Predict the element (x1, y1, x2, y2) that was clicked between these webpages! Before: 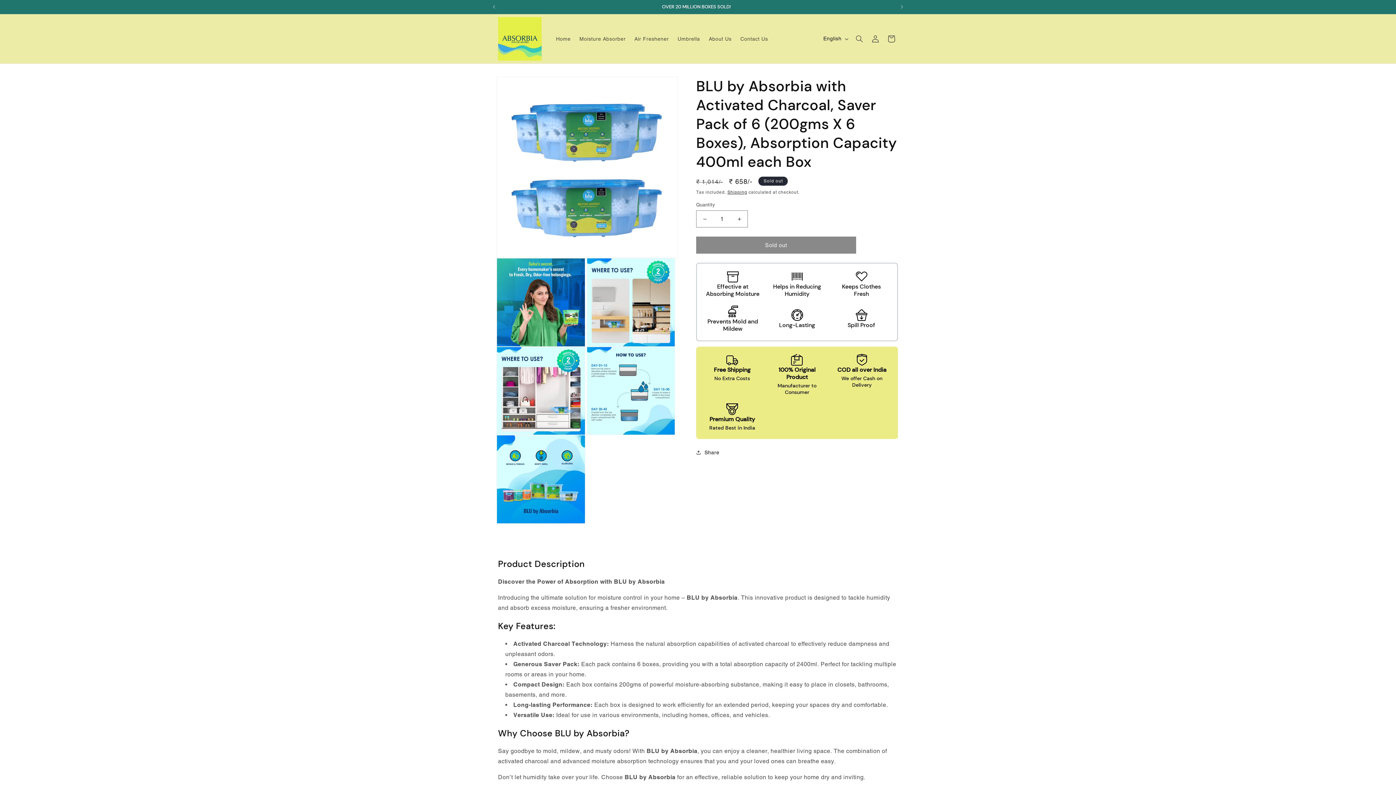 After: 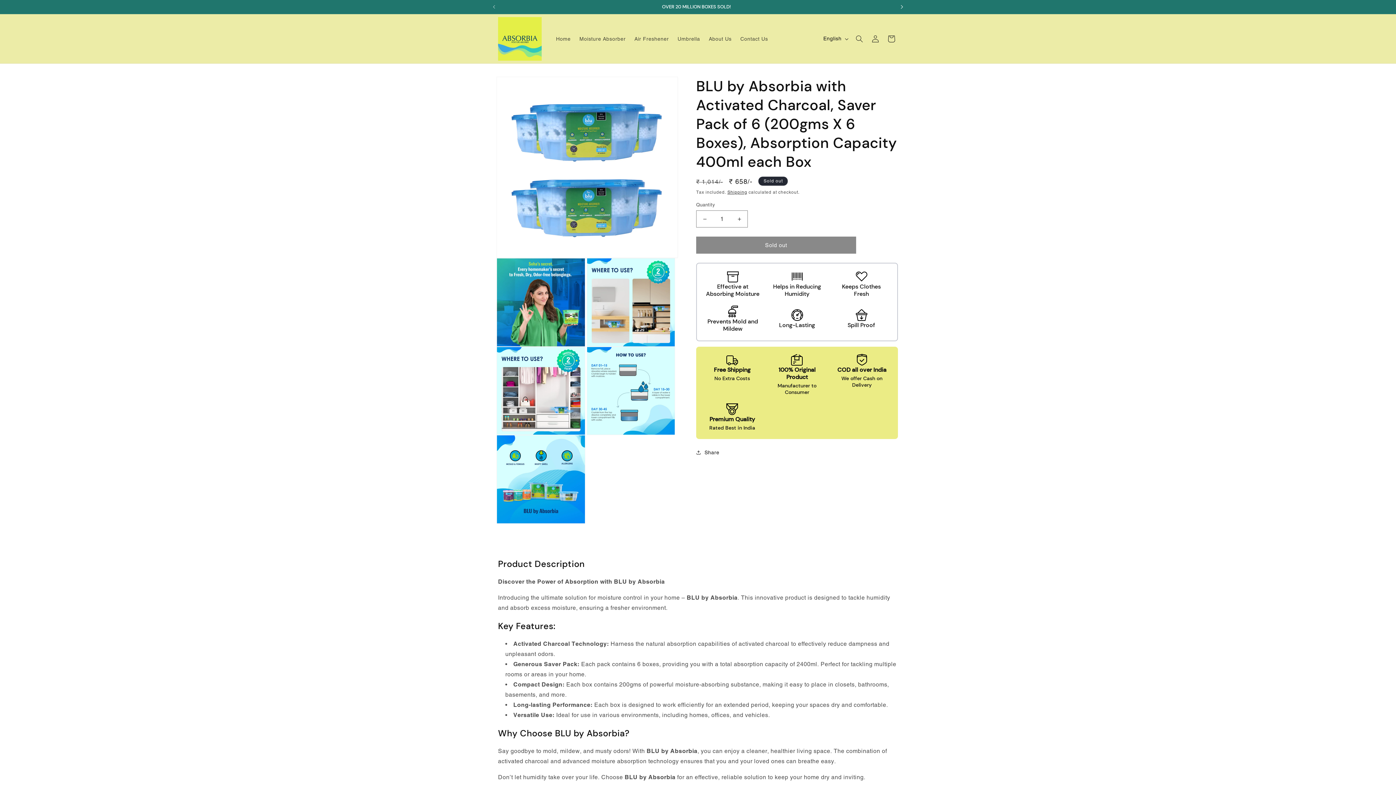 Action: label: Next announcement bbox: (894, 0, 910, 13)